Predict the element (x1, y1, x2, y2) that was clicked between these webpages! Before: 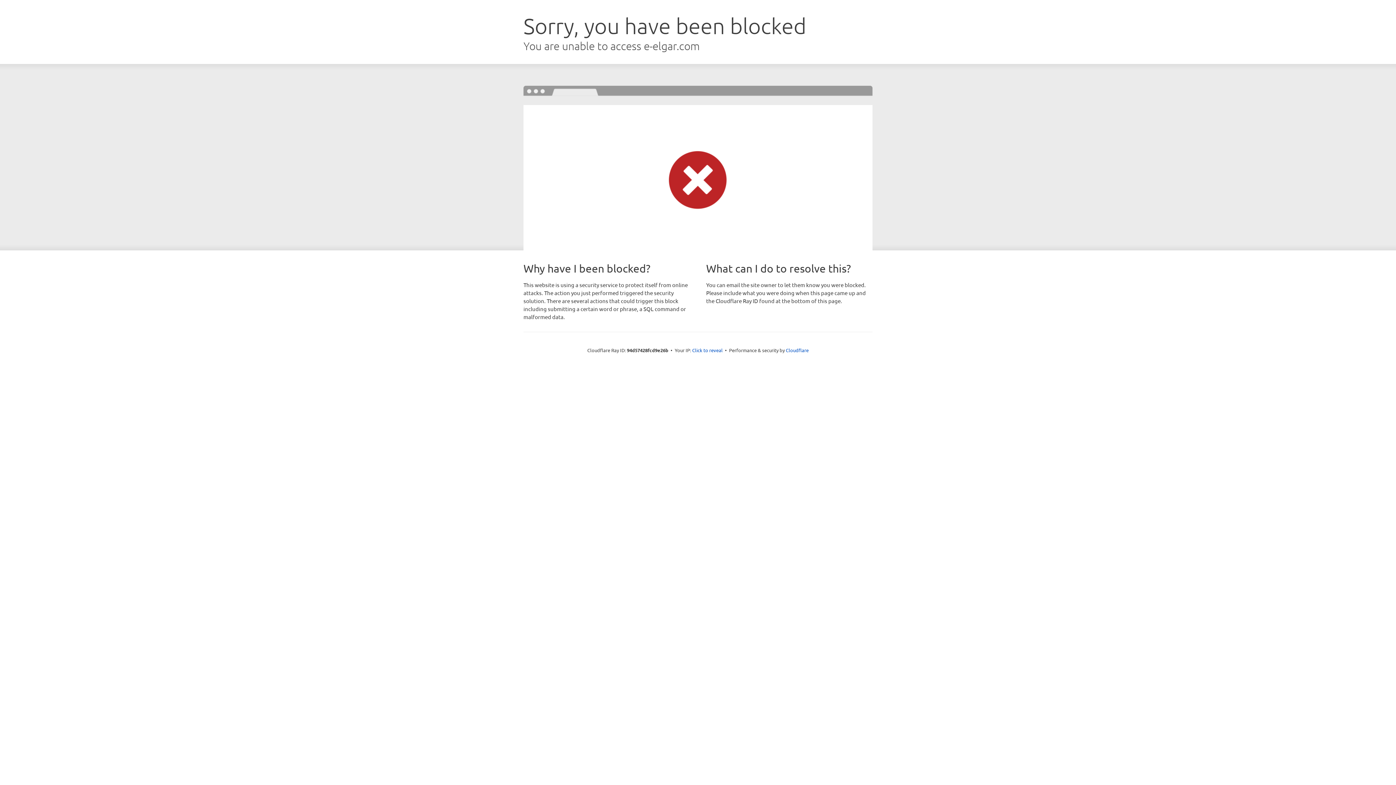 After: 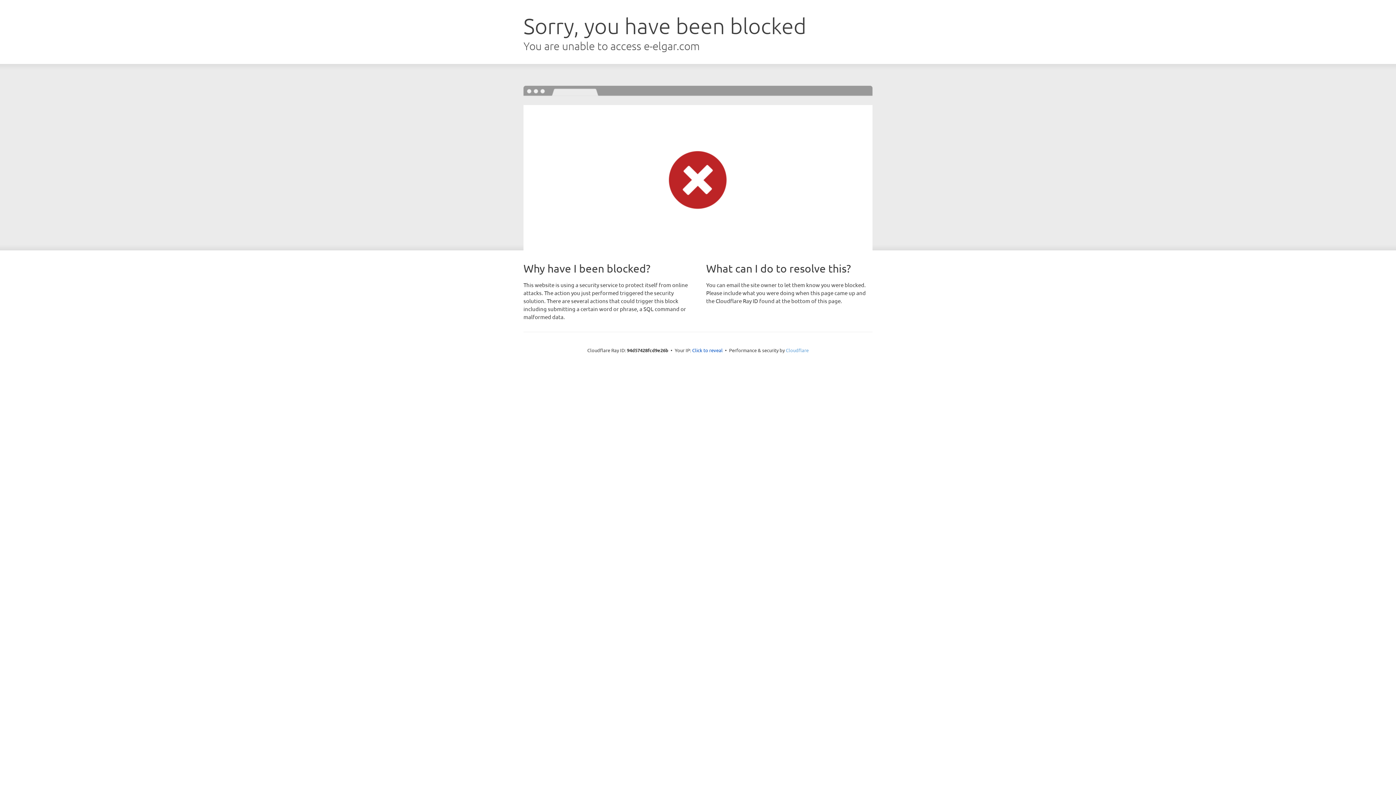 Action: label: Cloudflare bbox: (786, 347, 808, 353)